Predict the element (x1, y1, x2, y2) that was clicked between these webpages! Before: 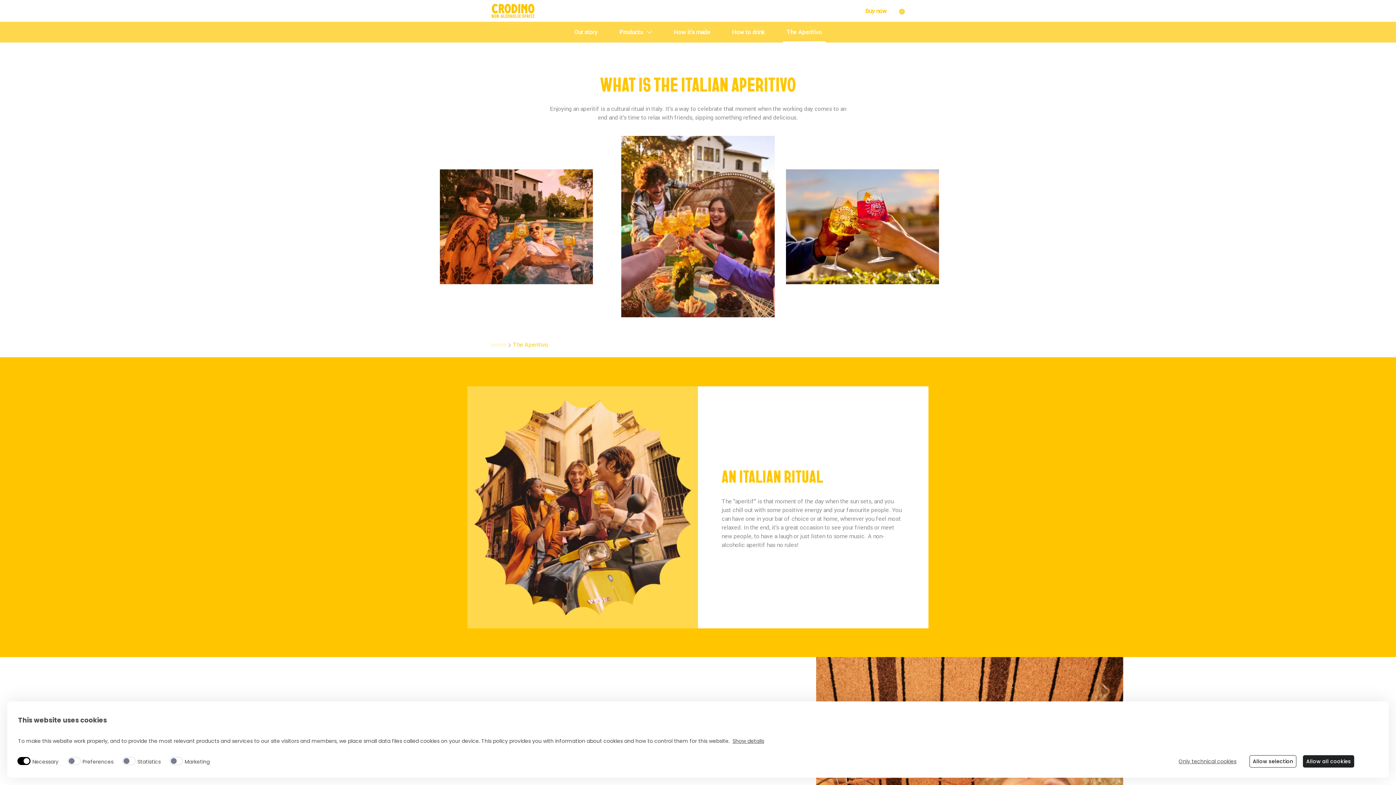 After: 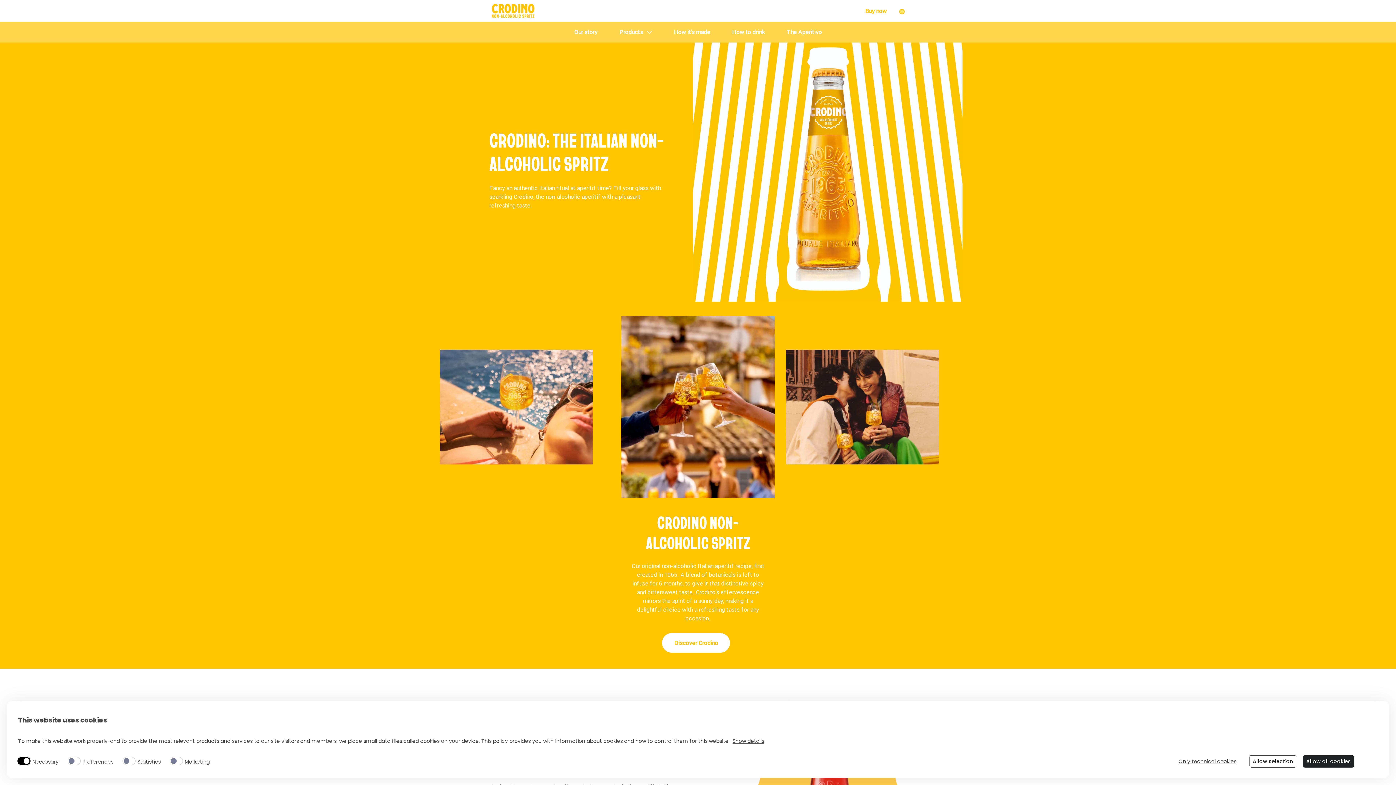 Action: bbox: (490, 3, 535, 18)